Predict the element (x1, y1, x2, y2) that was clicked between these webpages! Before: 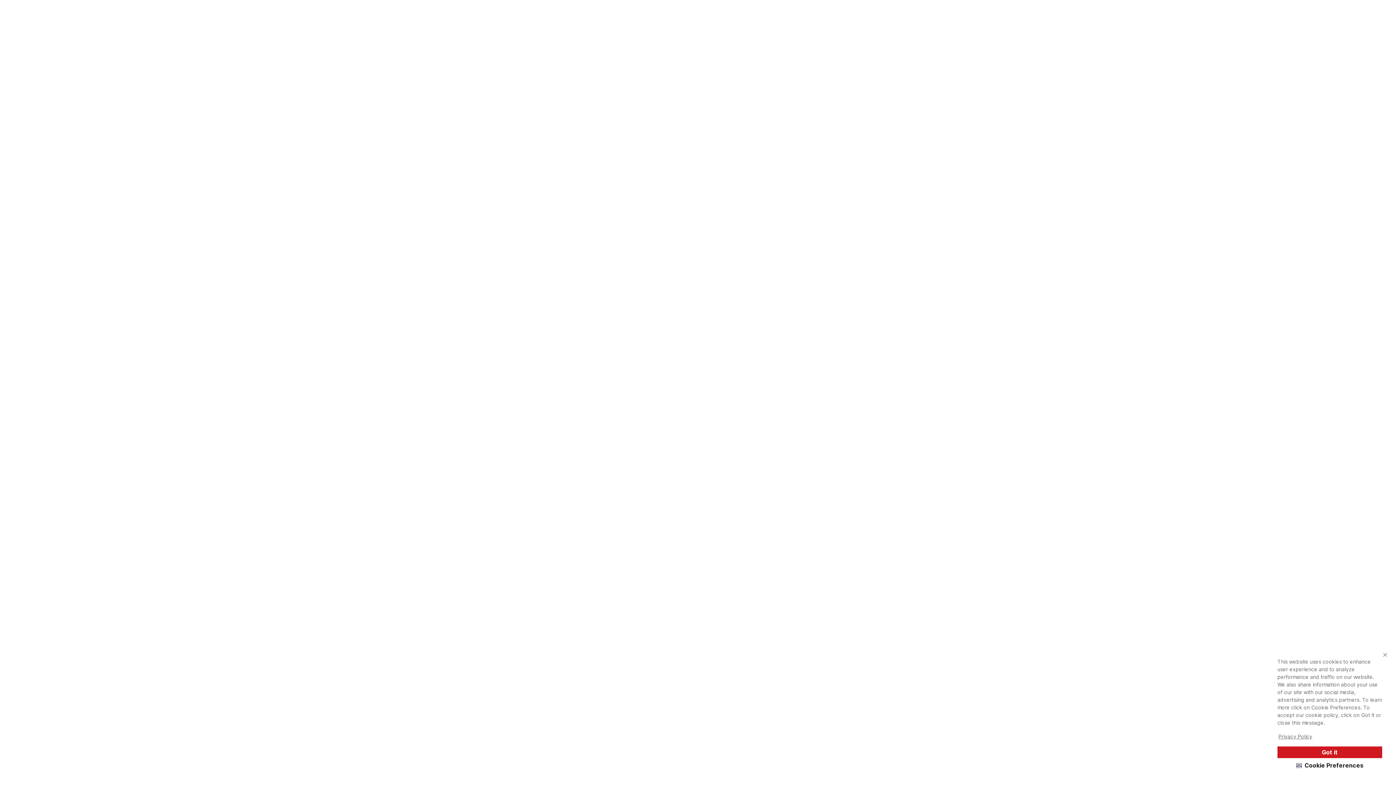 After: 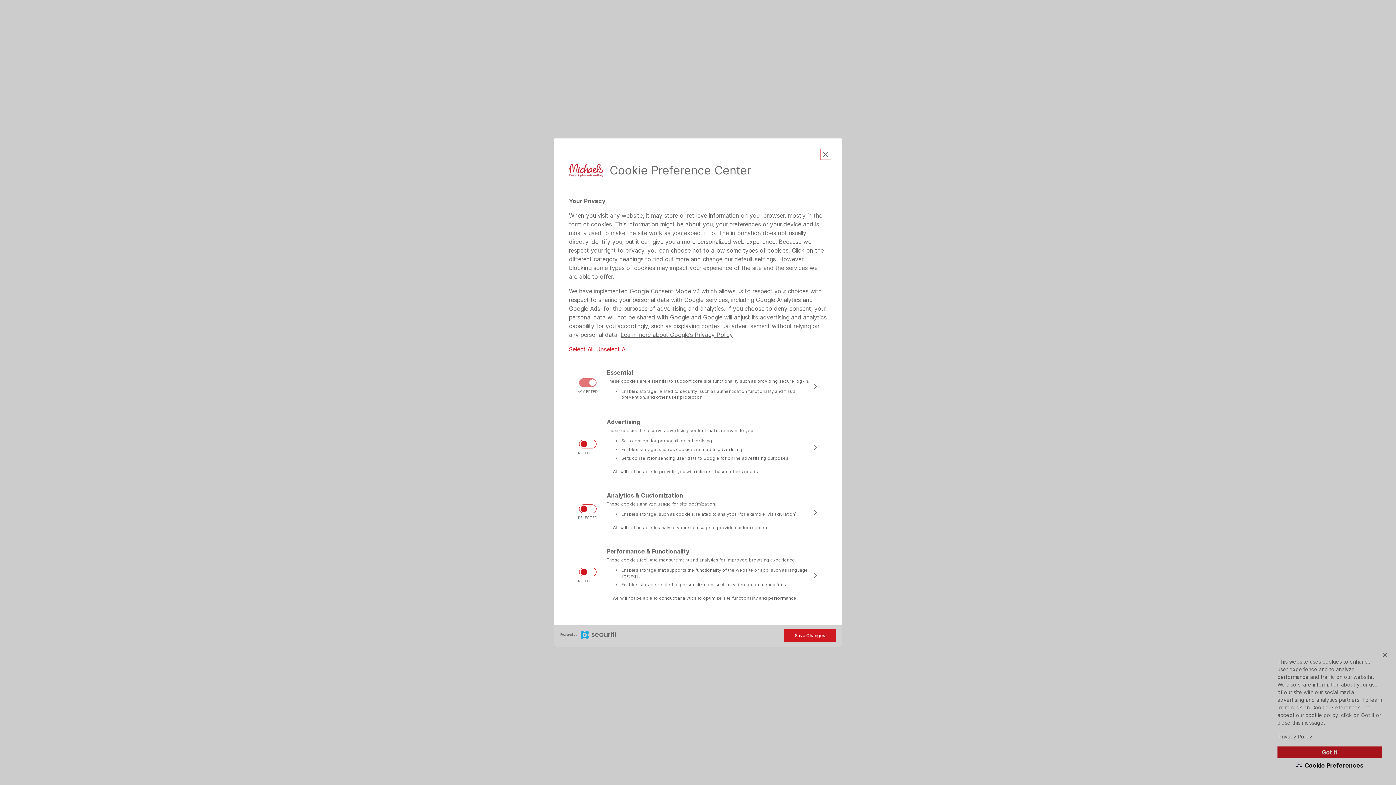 Action: bbox: (1295, 760, 1365, 771) label: Cookie Preferences